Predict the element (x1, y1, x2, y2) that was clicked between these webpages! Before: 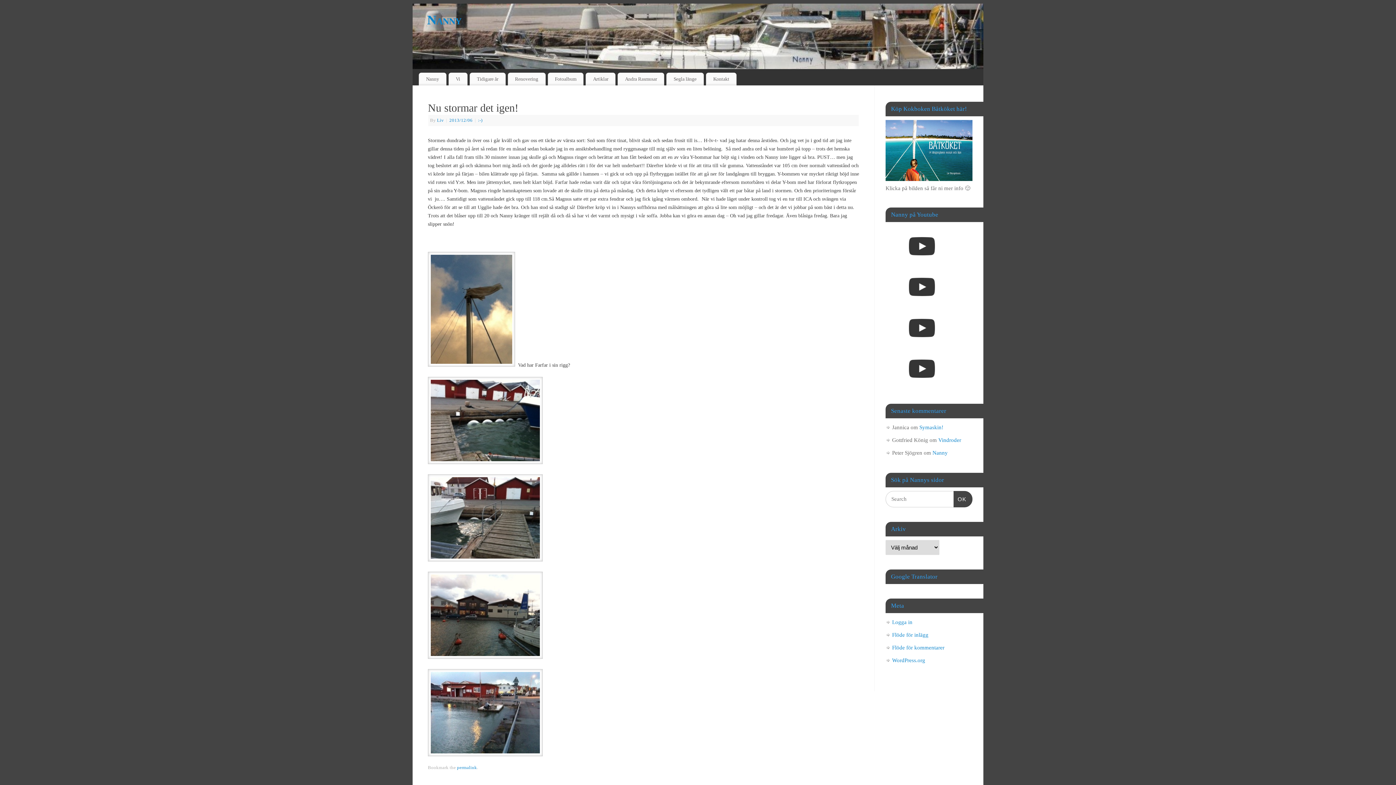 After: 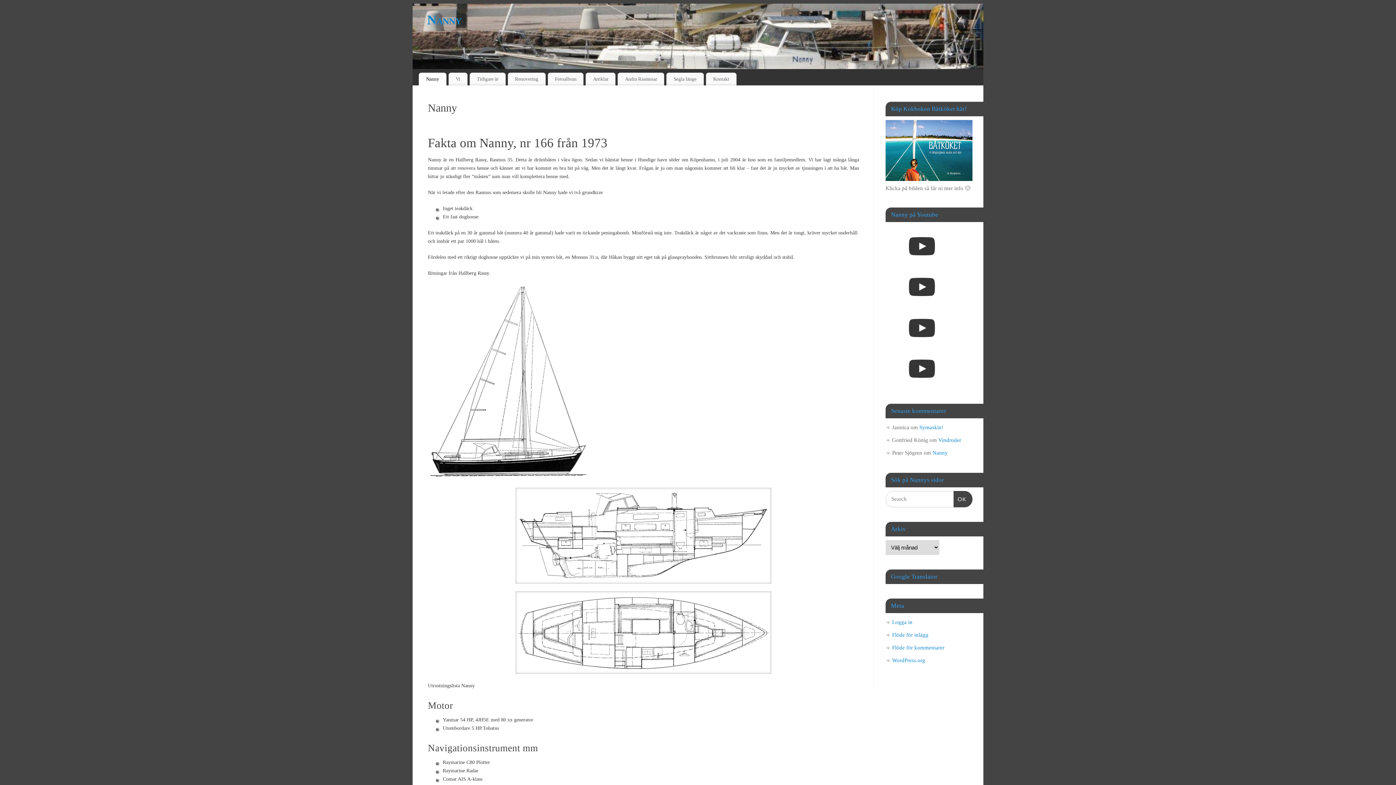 Action: label: Nanny bbox: (932, 450, 948, 456)